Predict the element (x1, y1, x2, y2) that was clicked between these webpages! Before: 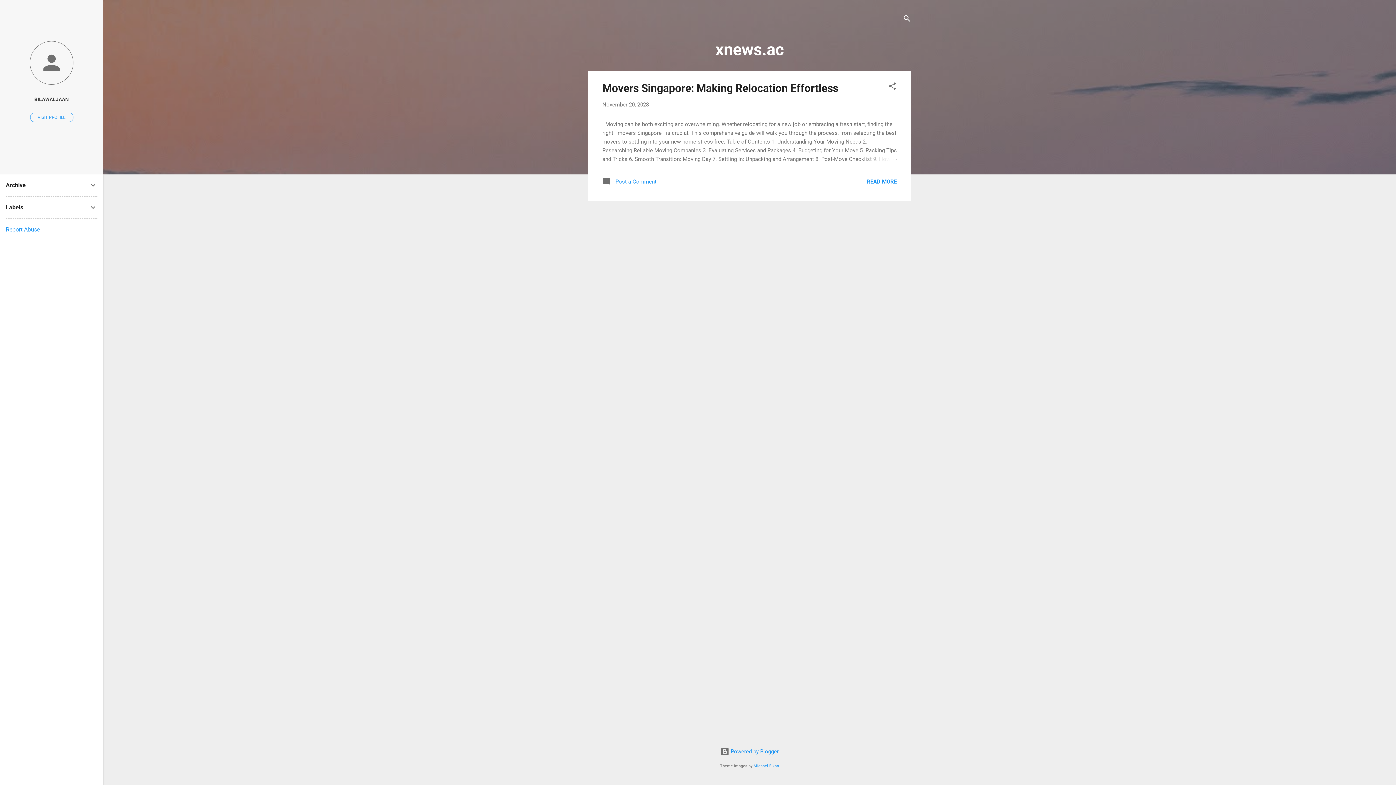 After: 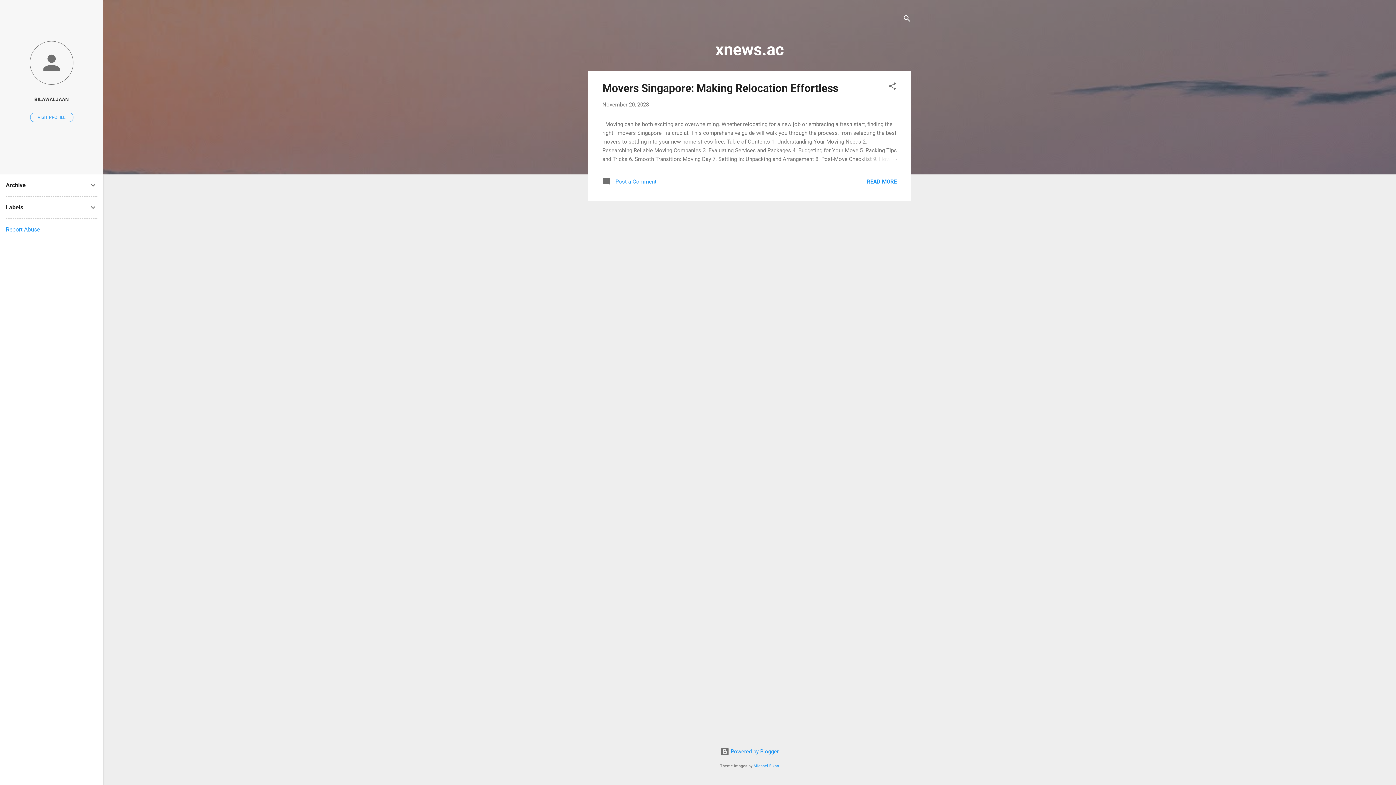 Action: bbox: (5, 226, 40, 233) label: Report Abuse